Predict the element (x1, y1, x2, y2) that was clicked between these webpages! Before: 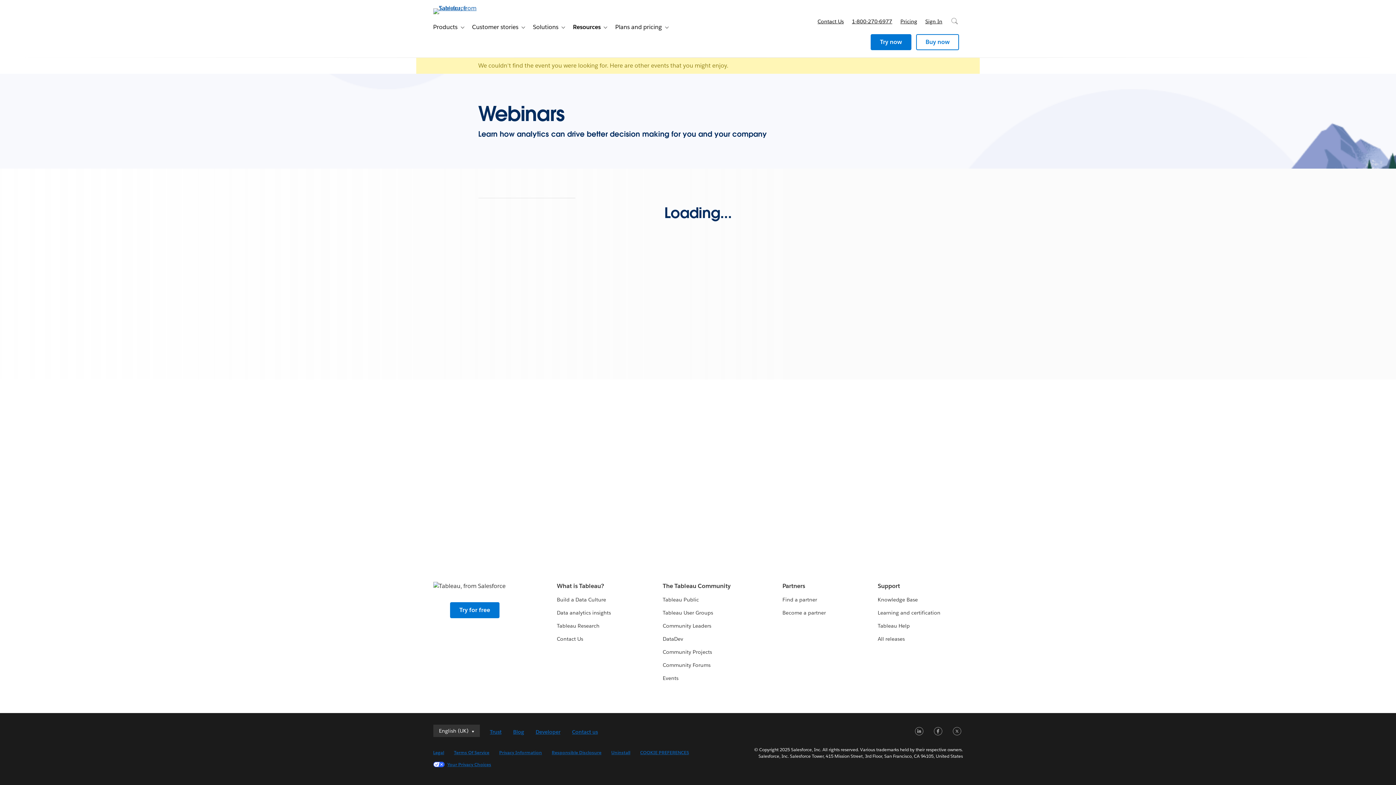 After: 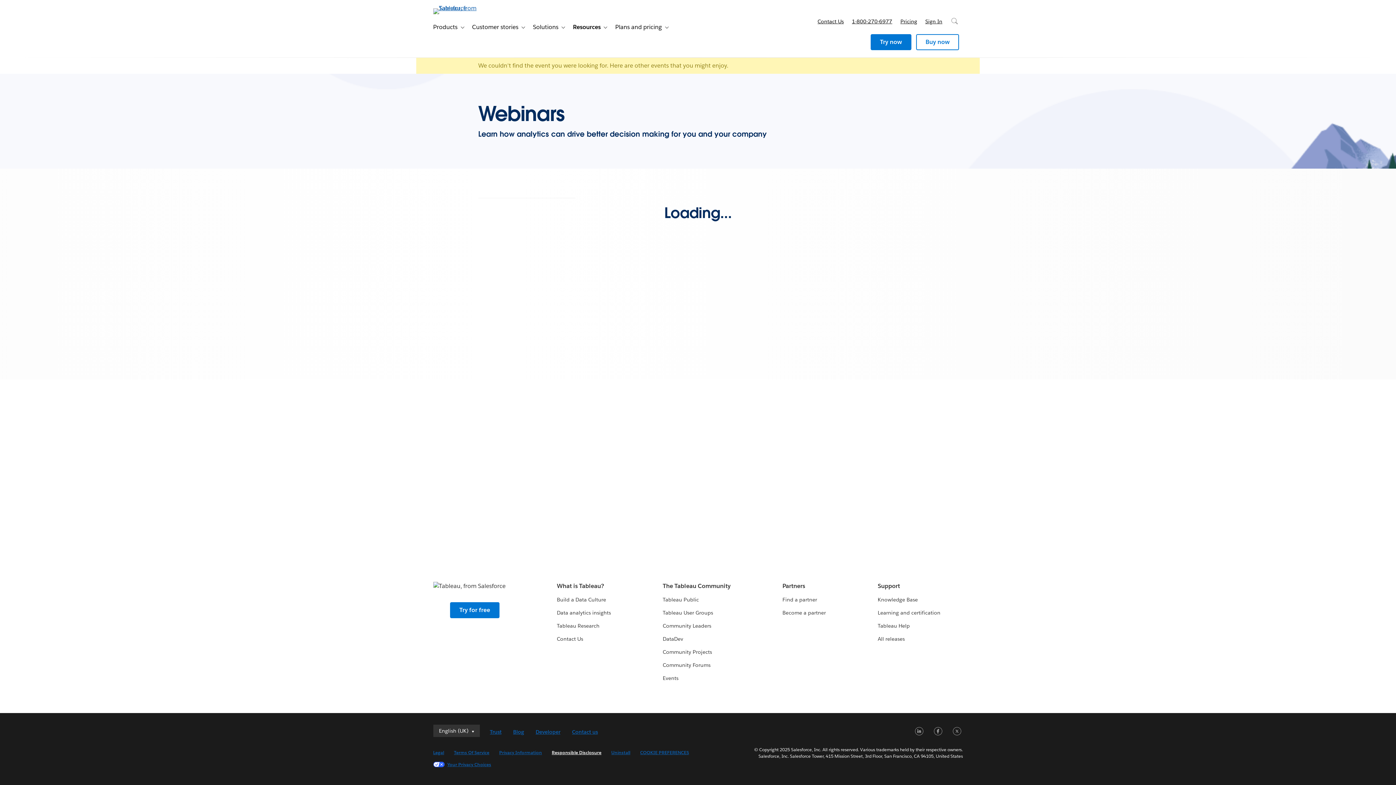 Action: bbox: (551, 749, 601, 756) label: Responsible Disclosure